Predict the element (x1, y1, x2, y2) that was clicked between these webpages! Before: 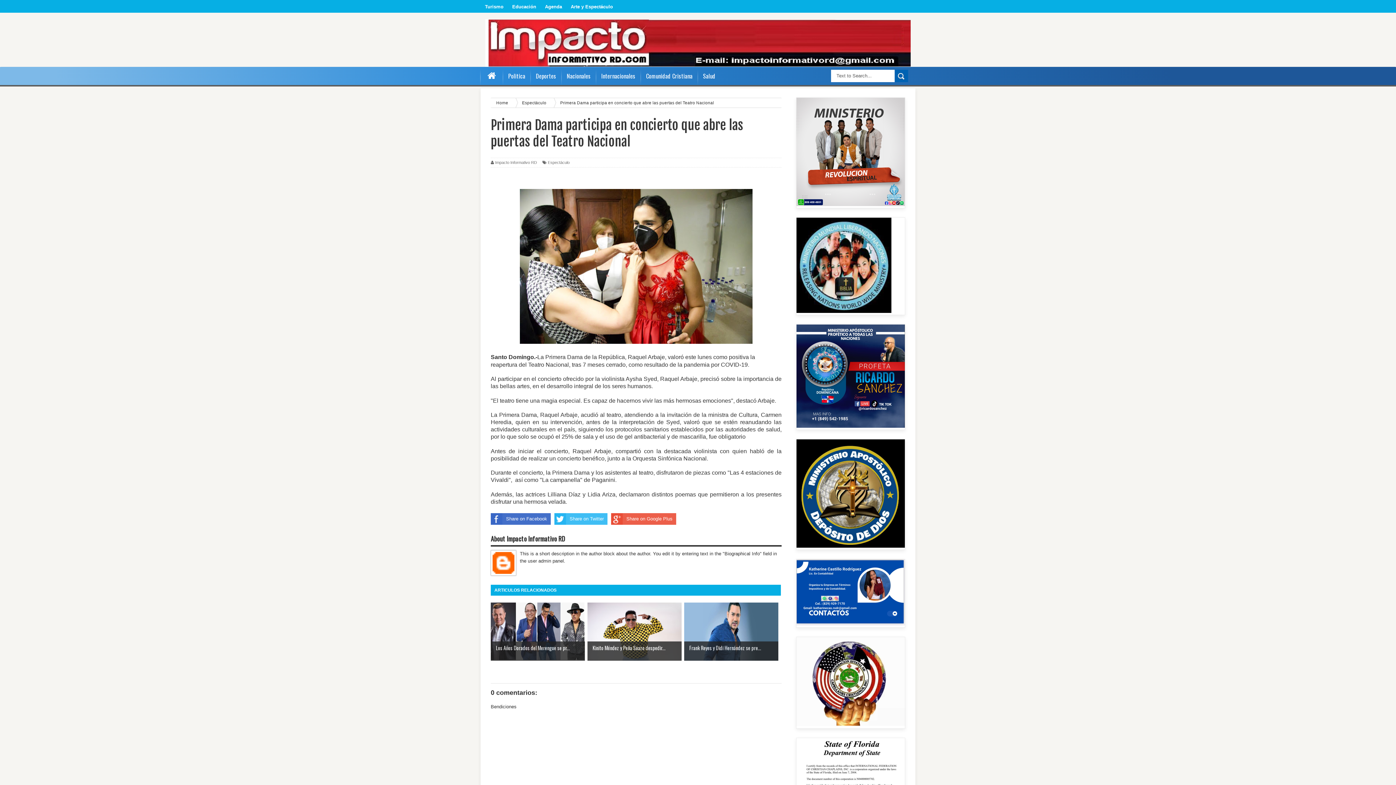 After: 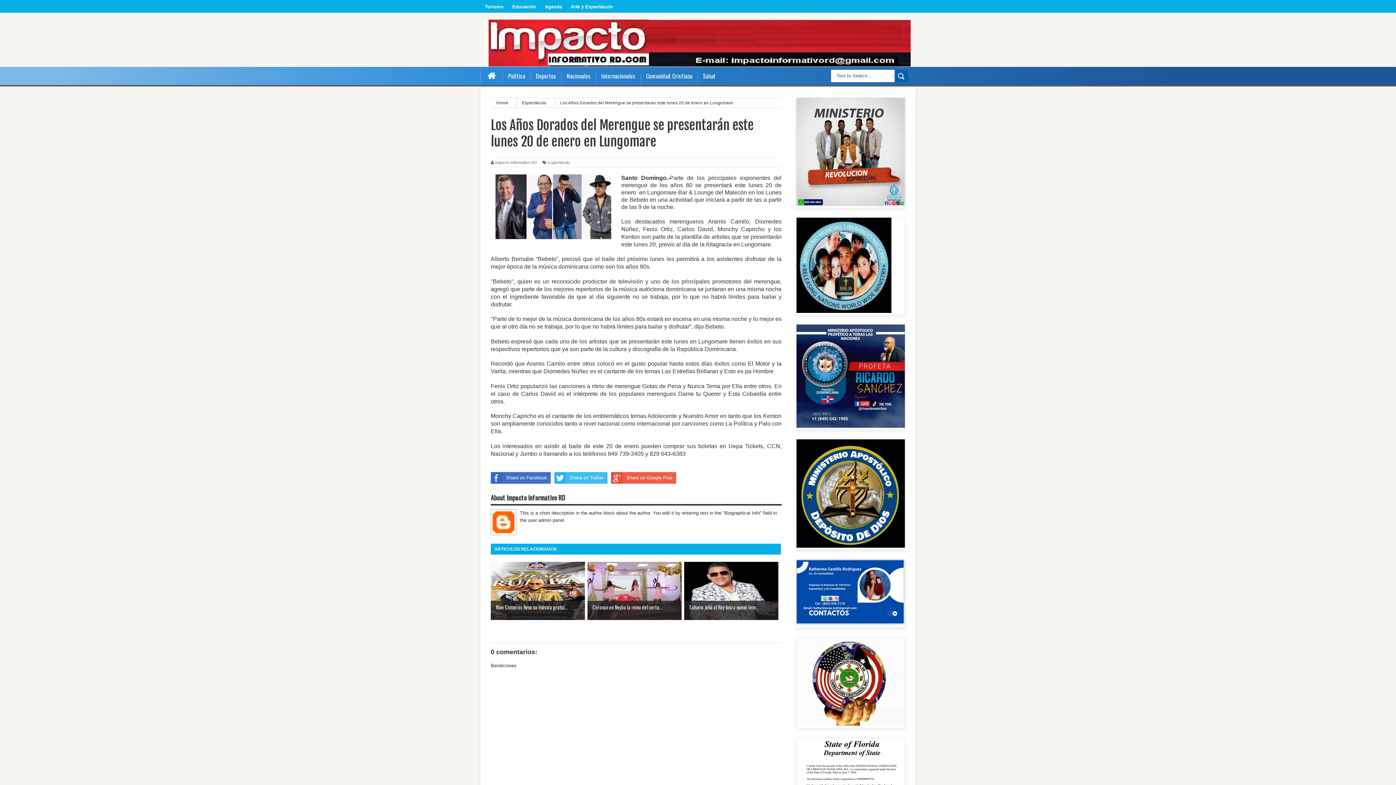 Action: label: 

Los Años Dorados del Merengue se pr... bbox: (490, 603, 585, 661)